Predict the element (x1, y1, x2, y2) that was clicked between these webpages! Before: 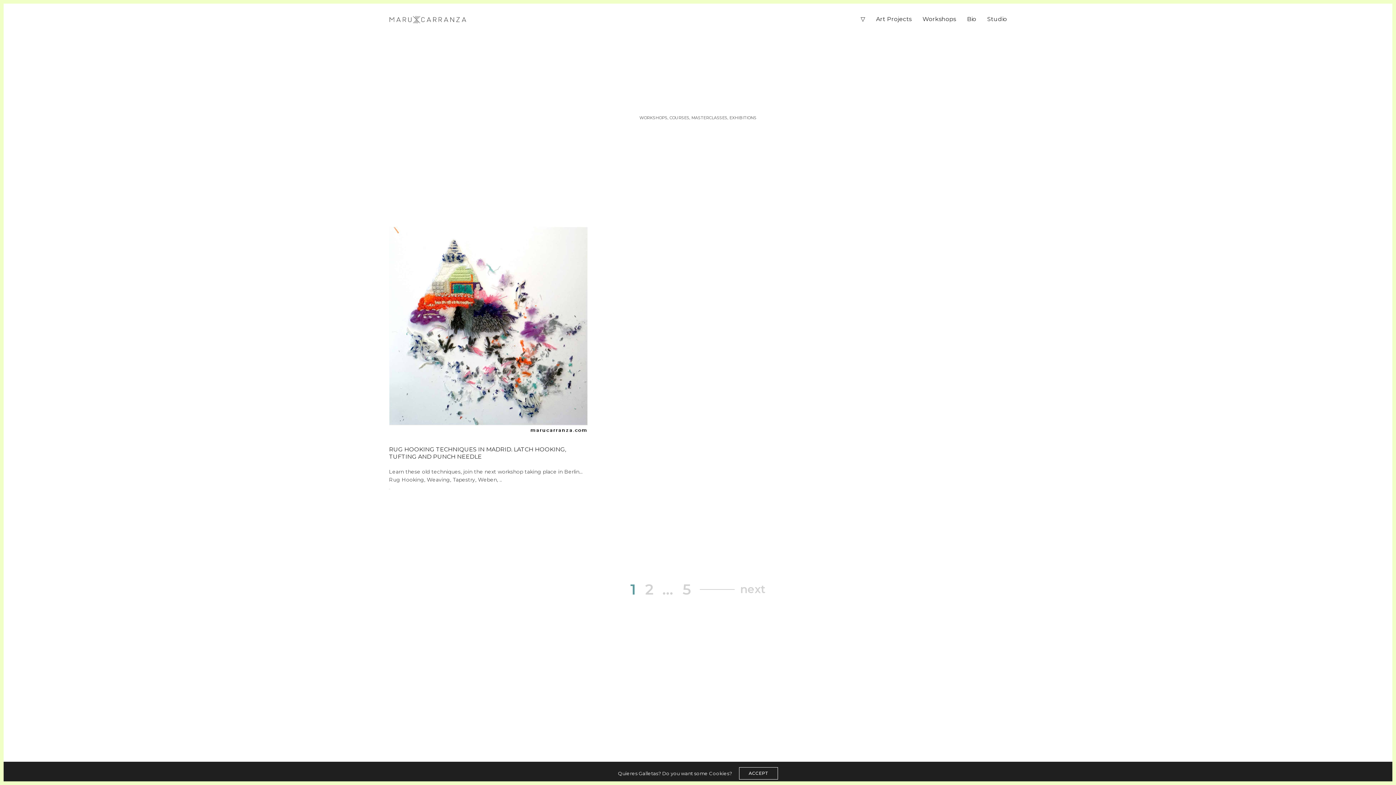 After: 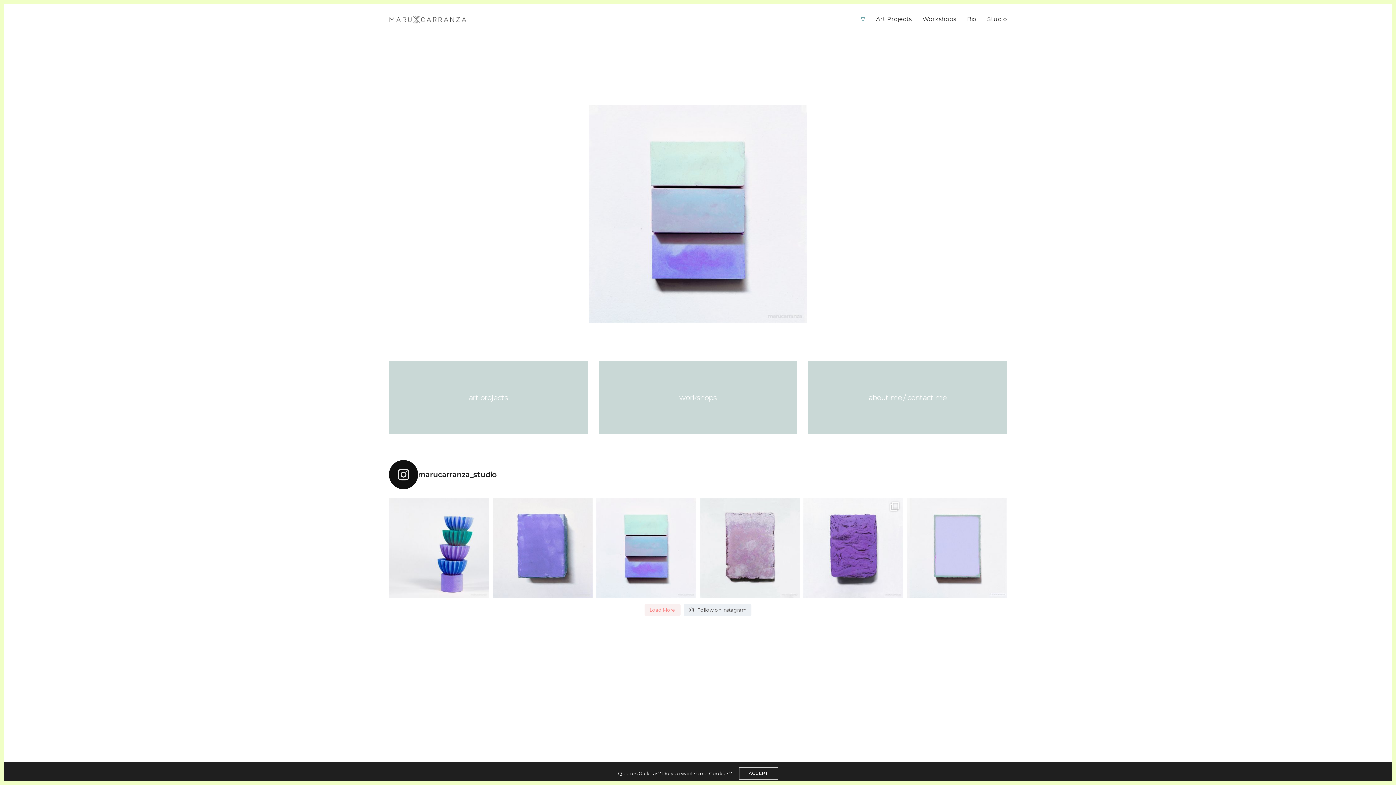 Action: bbox: (389, 10, 467, 28)